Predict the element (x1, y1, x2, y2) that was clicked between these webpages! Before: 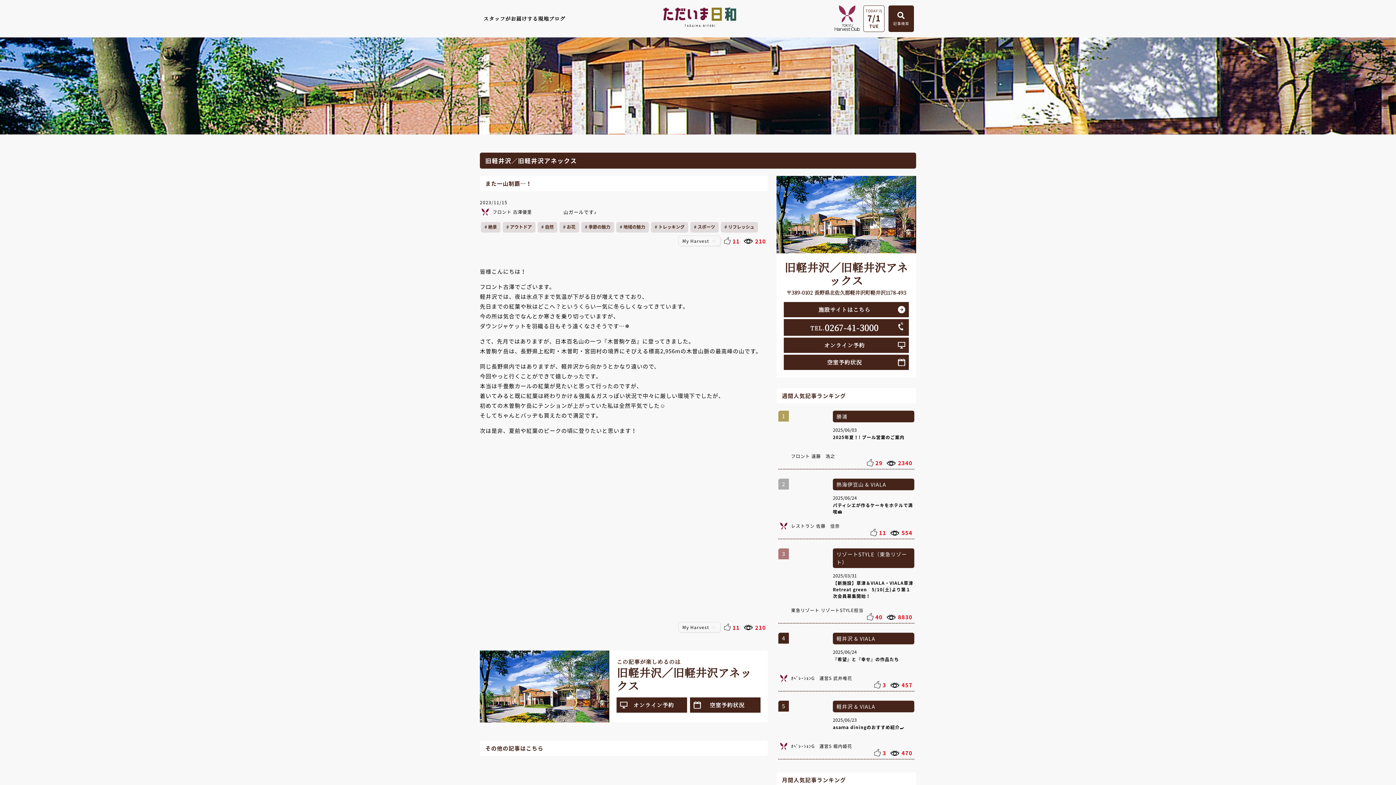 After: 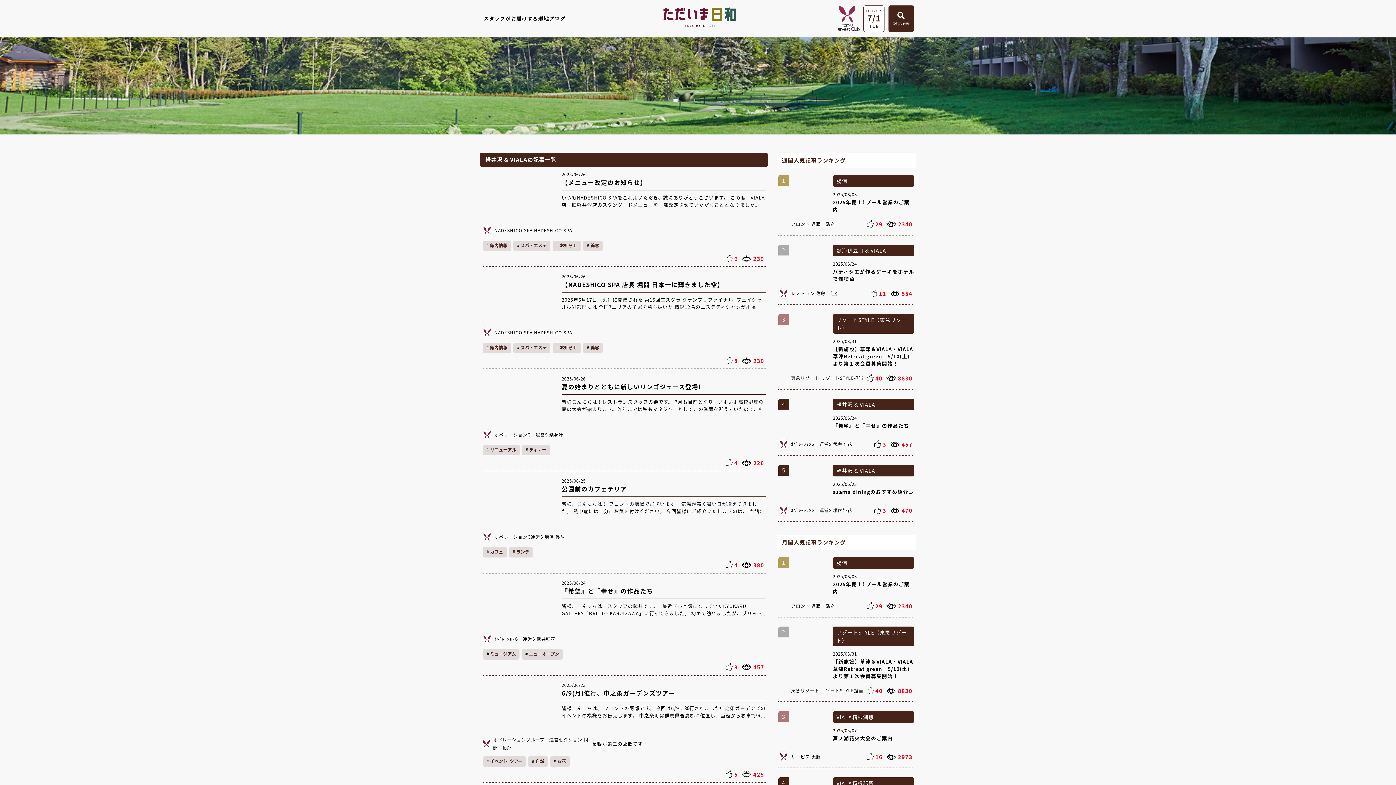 Action: label: 軽井沢 & VIALA bbox: (833, 633, 914, 644)